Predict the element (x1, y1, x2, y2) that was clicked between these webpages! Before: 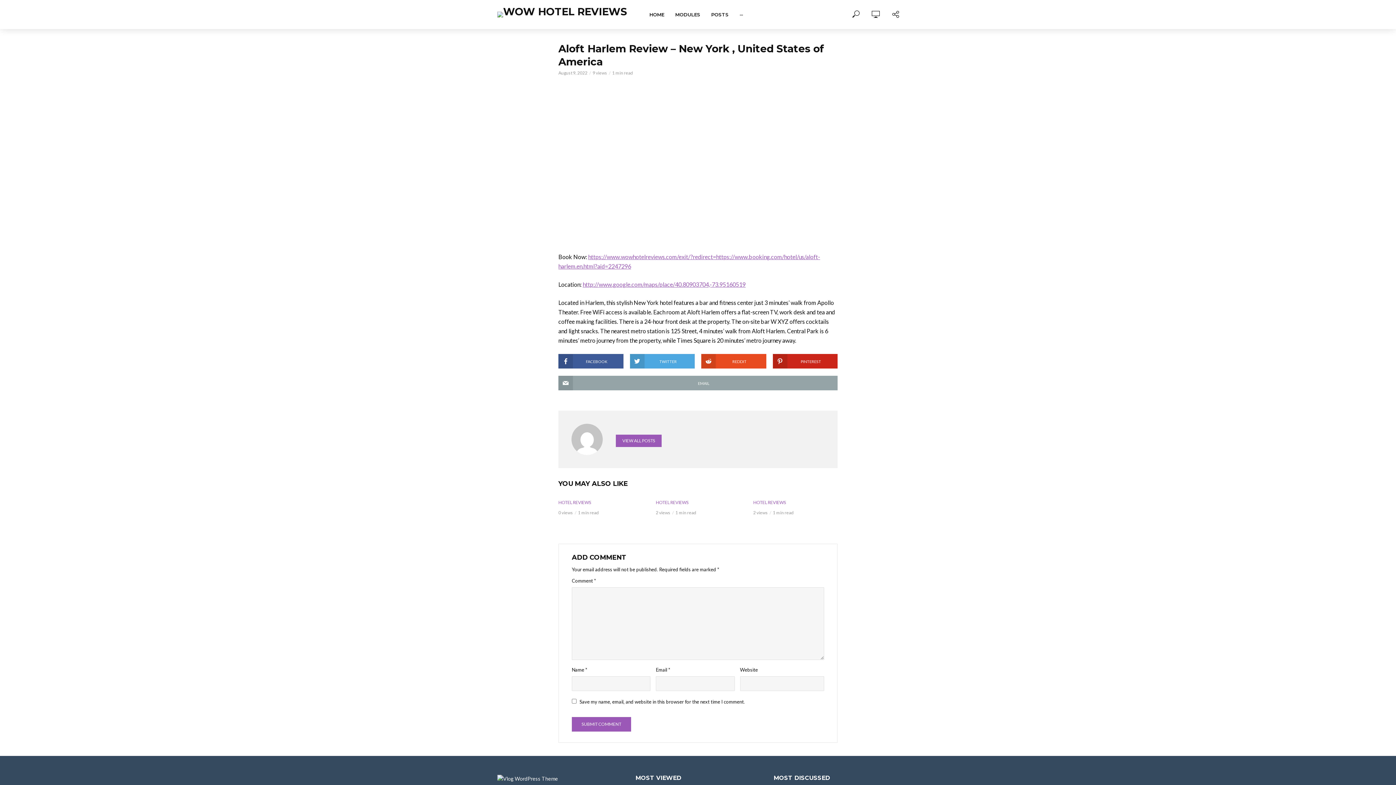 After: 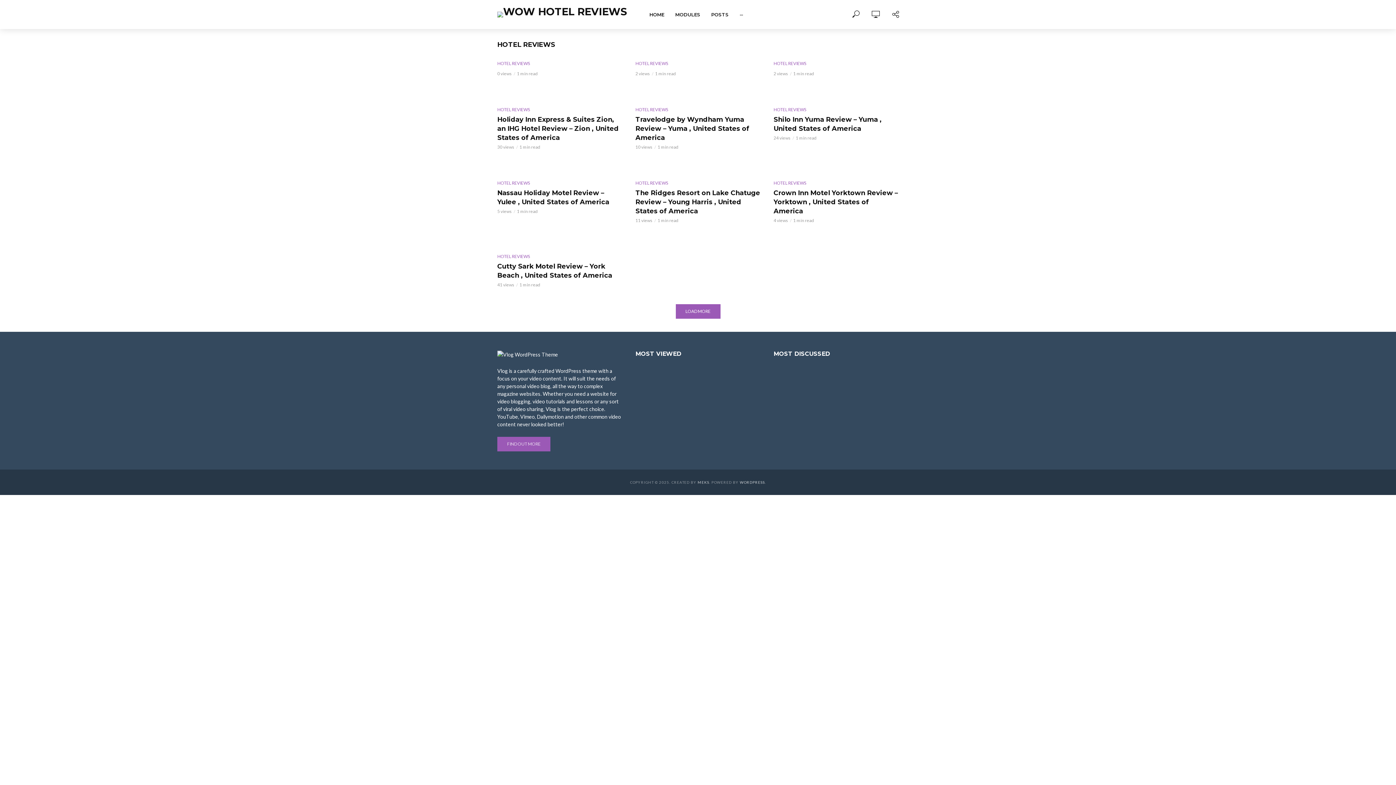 Action: bbox: (558, 498, 591, 506) label: HOTEL REVIEWS